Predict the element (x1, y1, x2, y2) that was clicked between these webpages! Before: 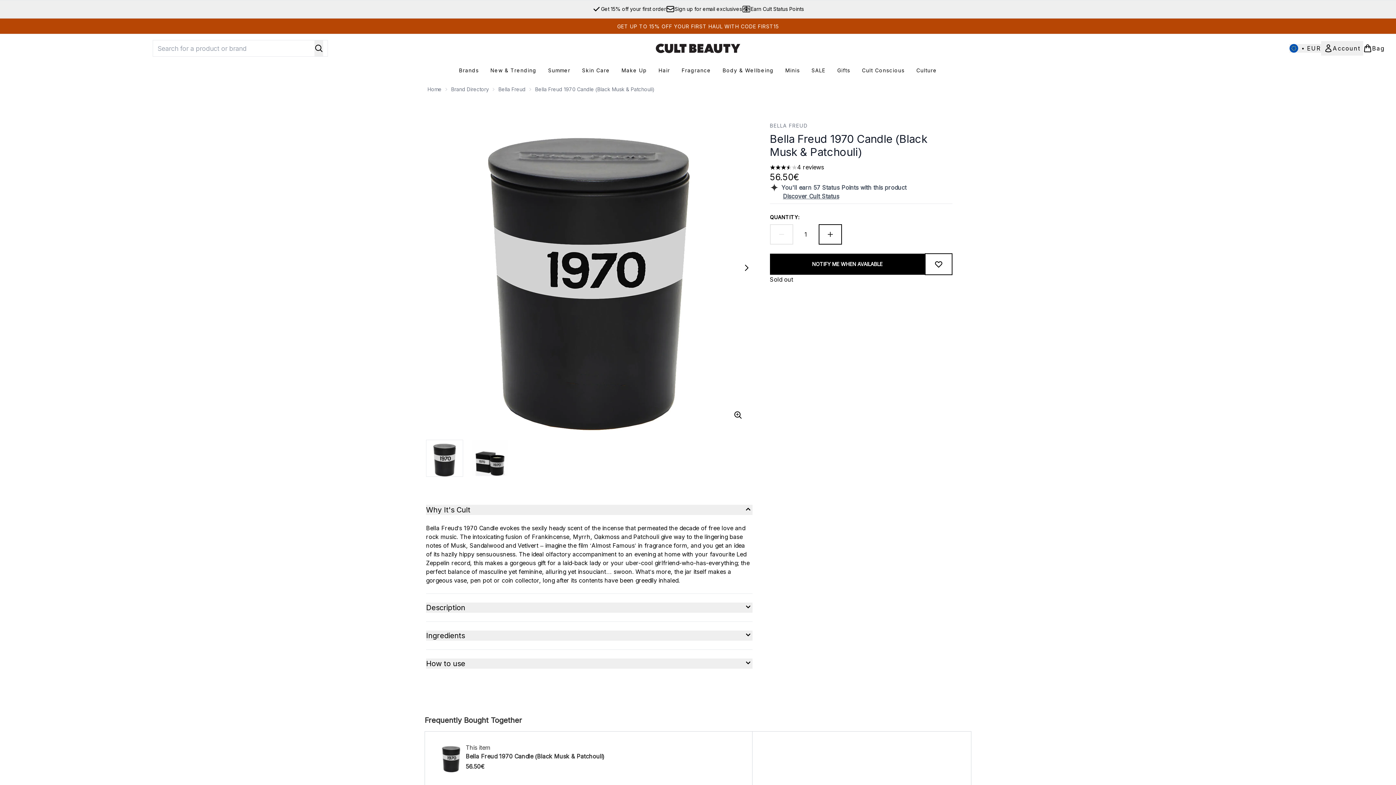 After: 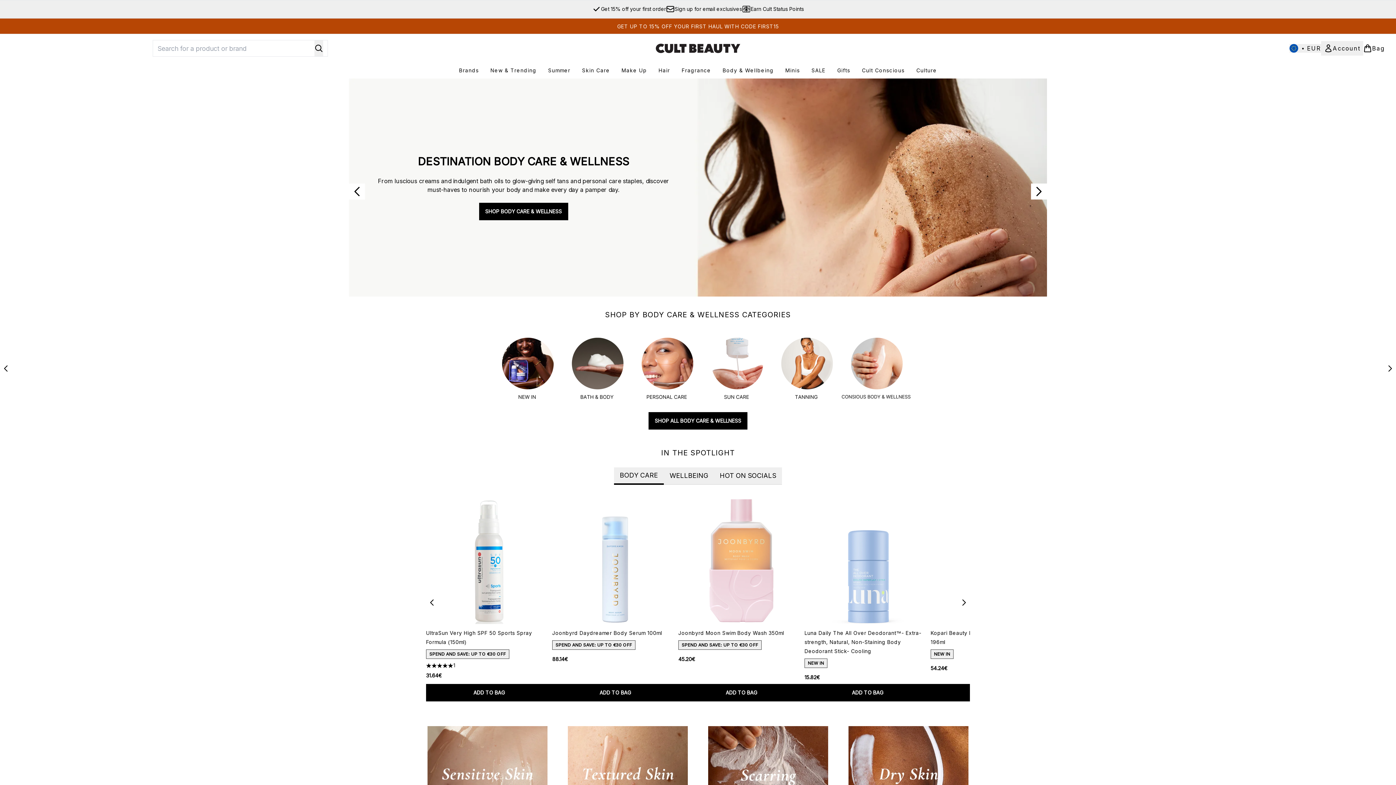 Action: label: Body & Wellbeing bbox: (717, 66, 779, 74)